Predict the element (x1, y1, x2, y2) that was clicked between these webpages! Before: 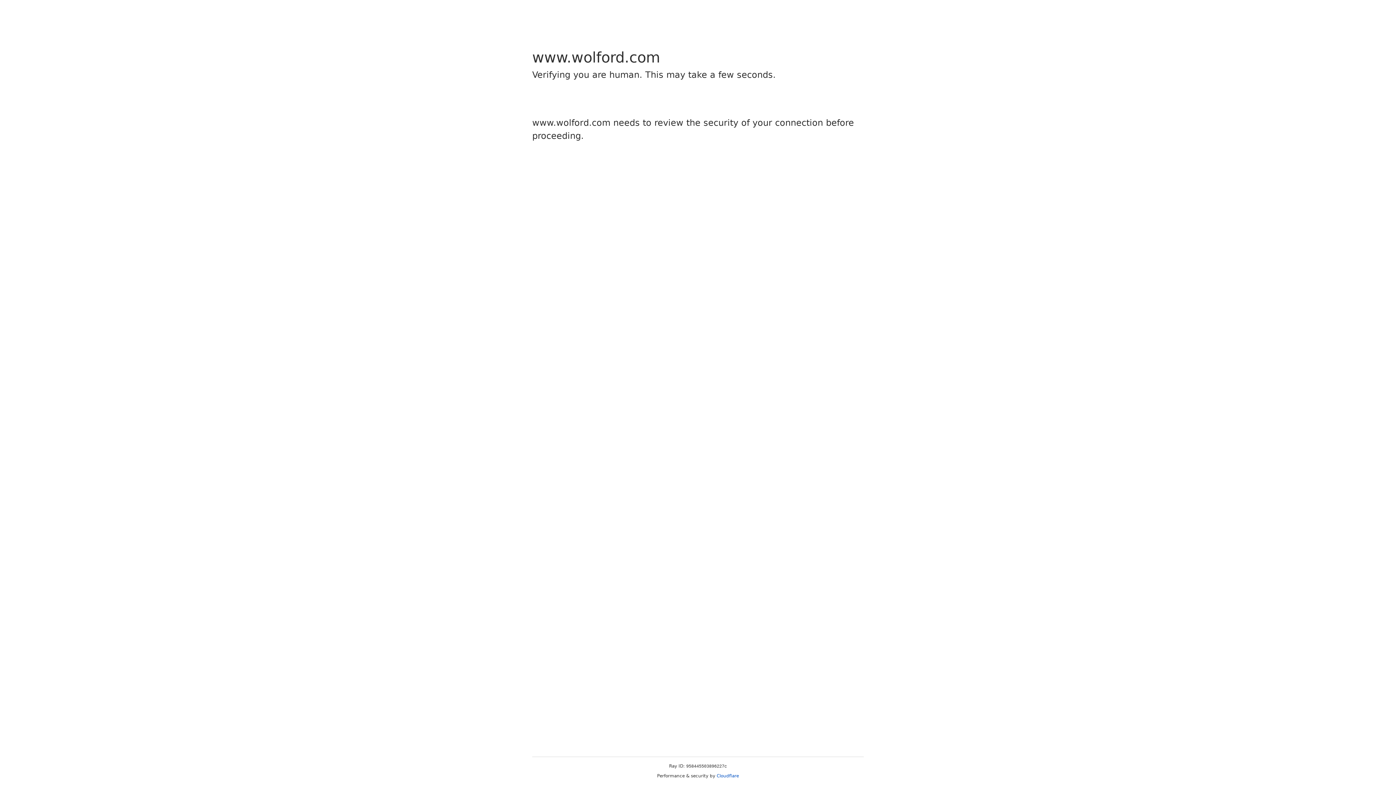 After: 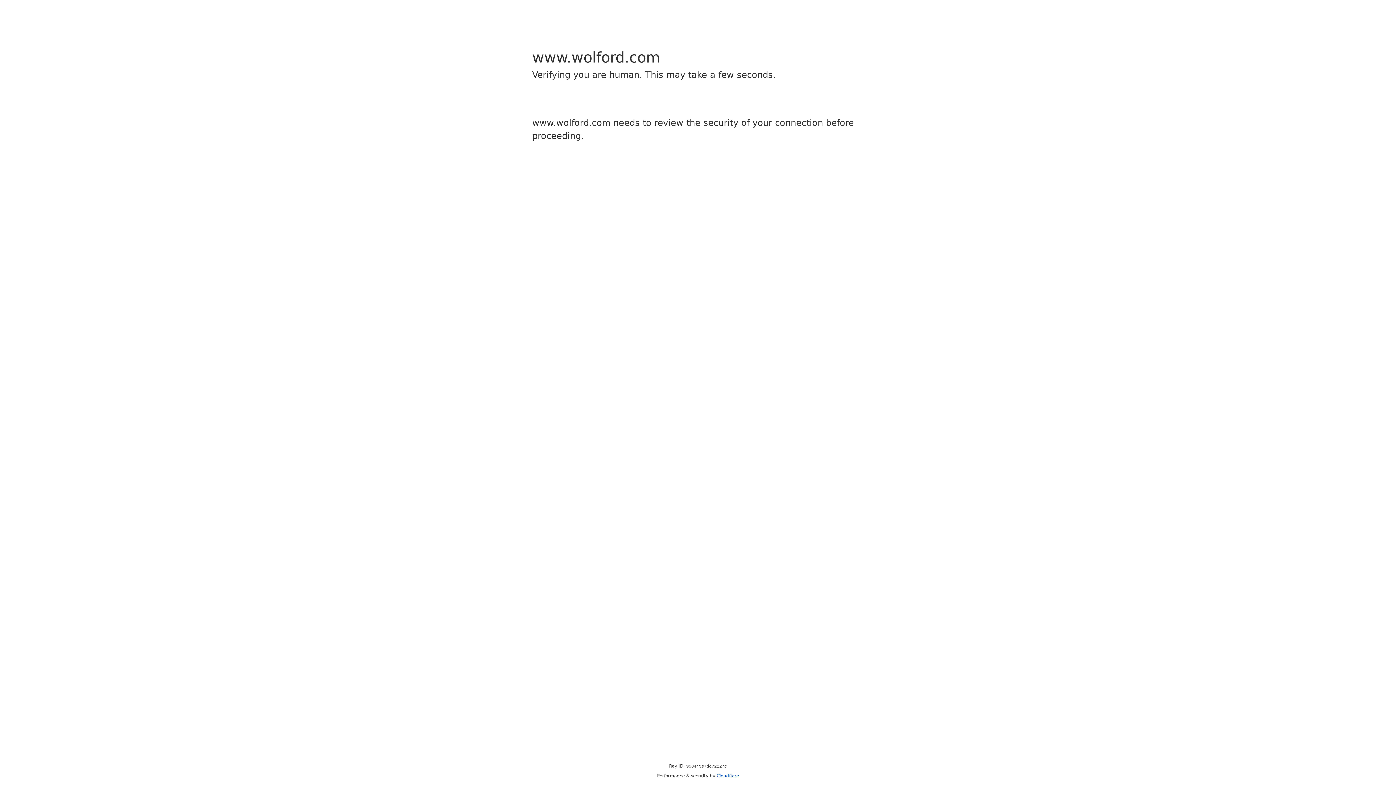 Action: bbox: (716, 773, 739, 778) label: Cloudflare